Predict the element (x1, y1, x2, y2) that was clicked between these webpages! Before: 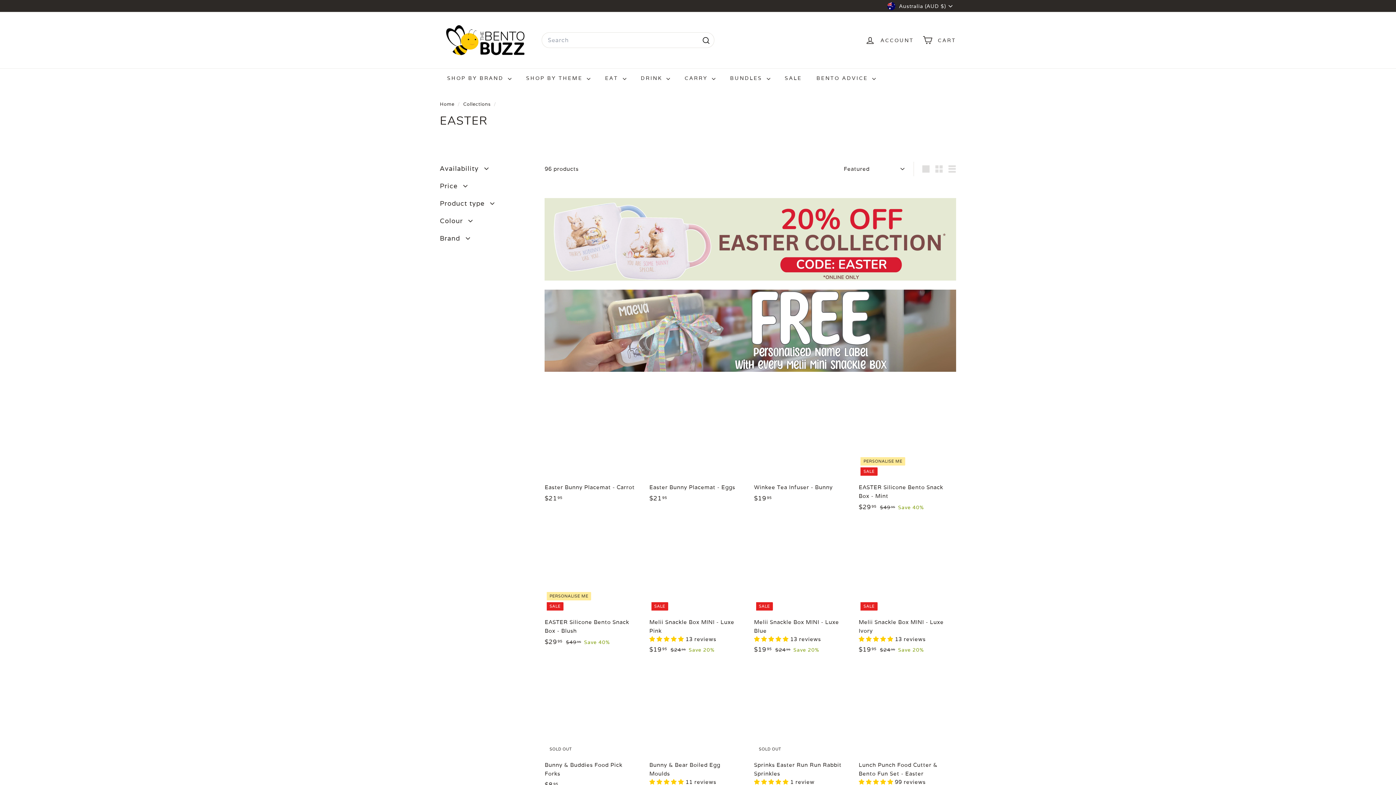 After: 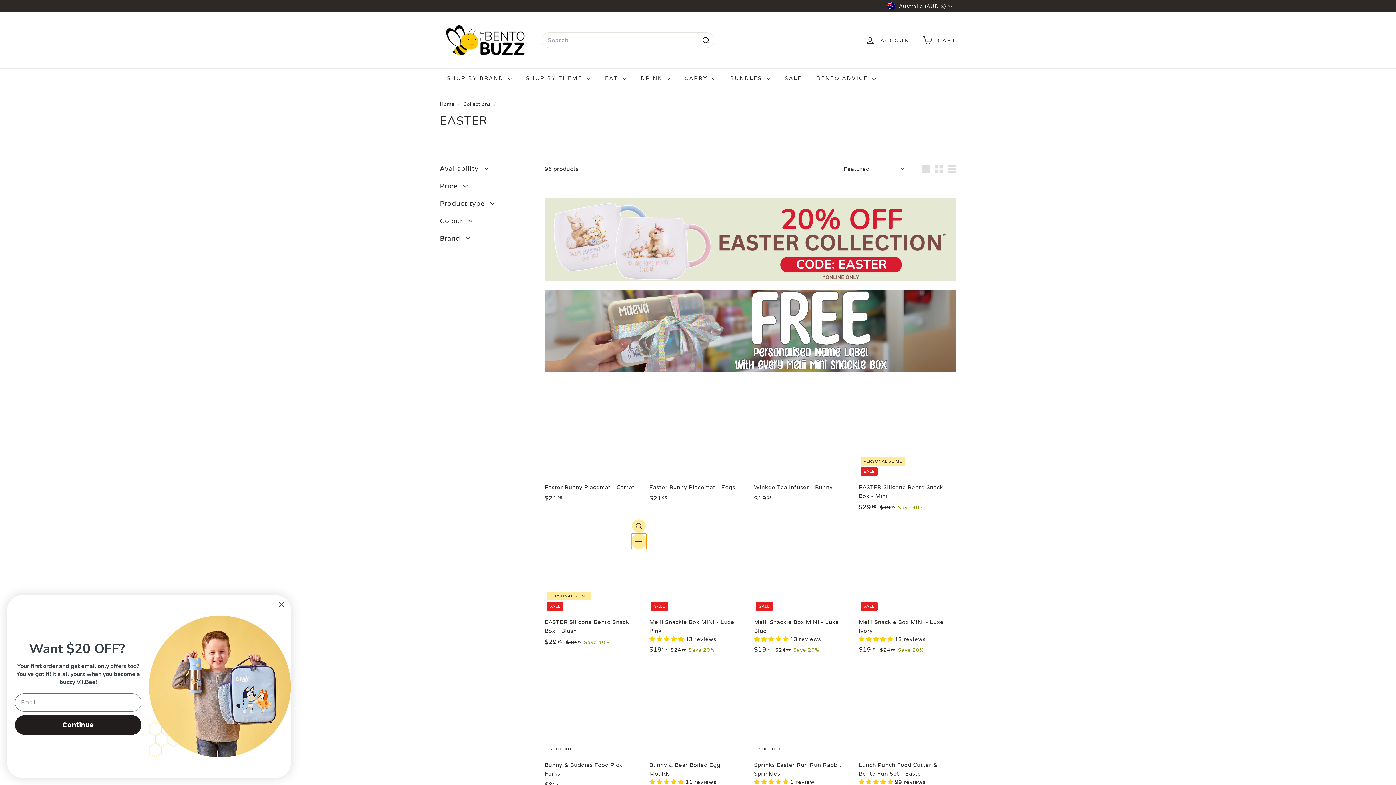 Action: bbox: (632, 536, 645, 550) label: Add to cart